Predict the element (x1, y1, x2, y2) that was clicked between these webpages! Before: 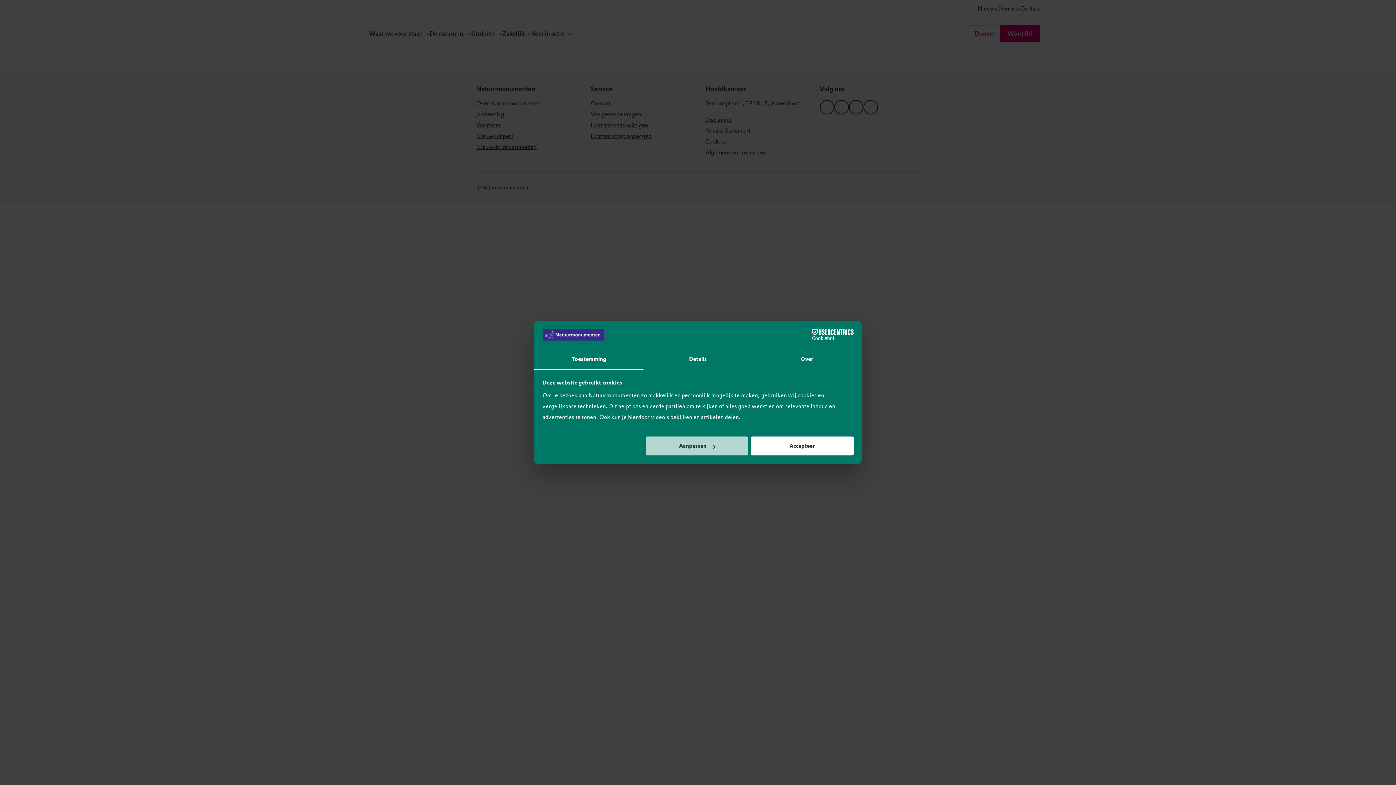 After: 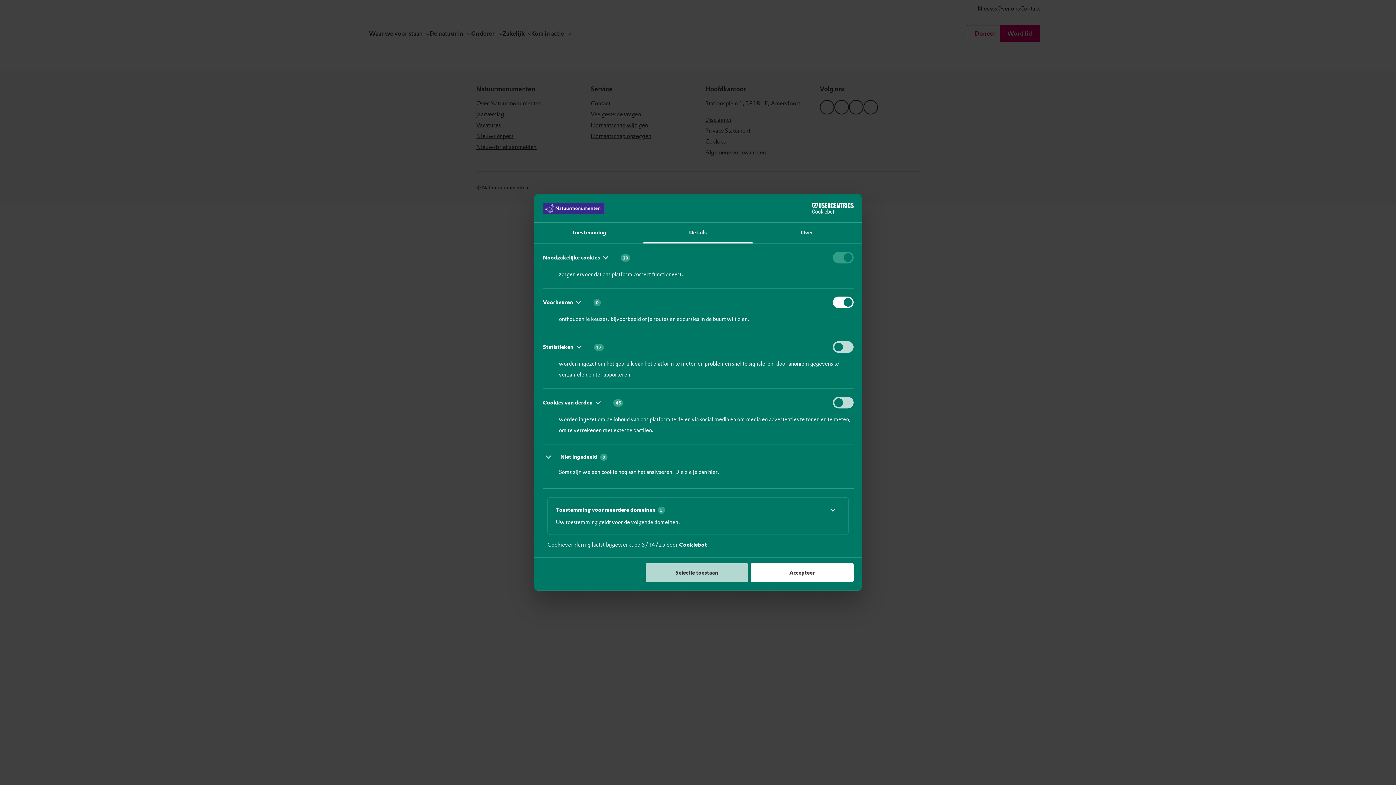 Action: label: Details bbox: (643, 349, 752, 370)